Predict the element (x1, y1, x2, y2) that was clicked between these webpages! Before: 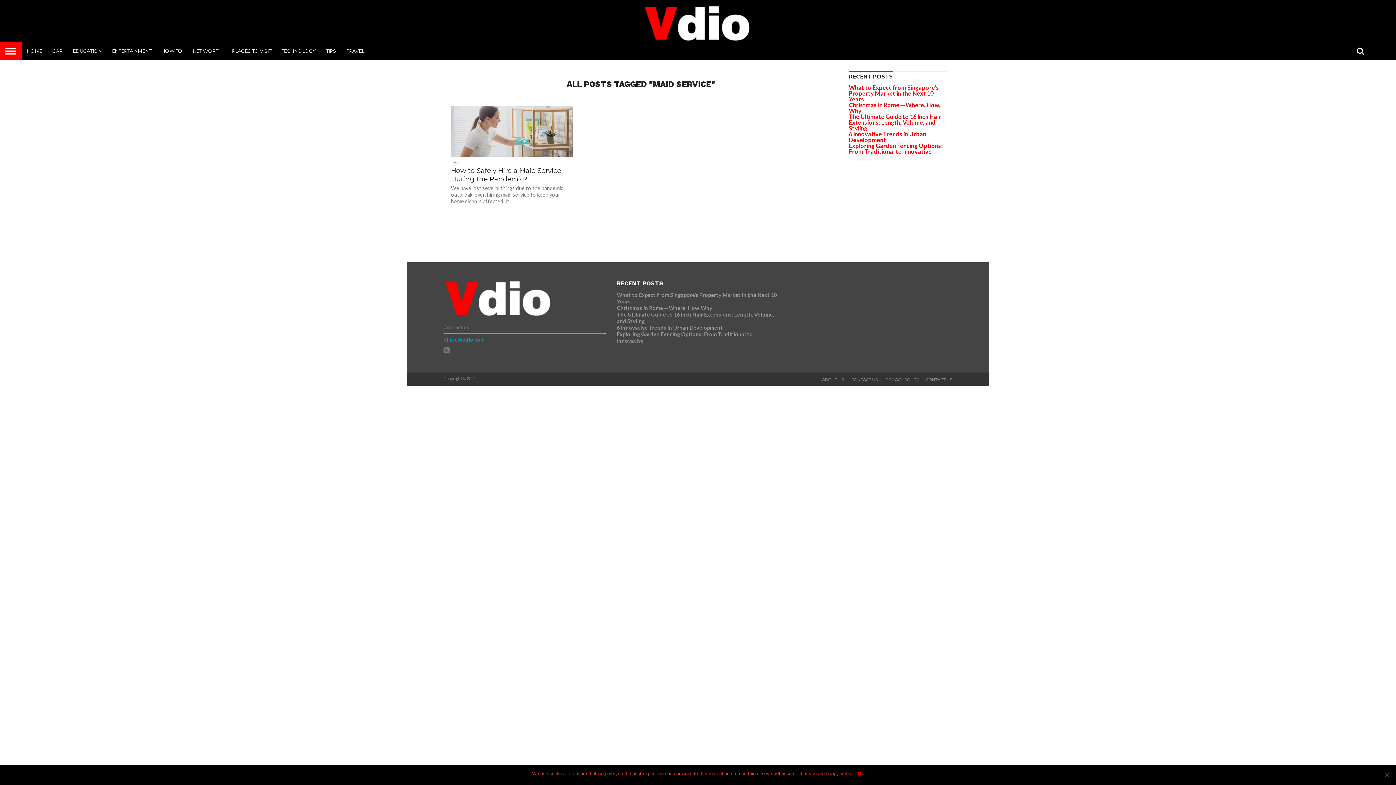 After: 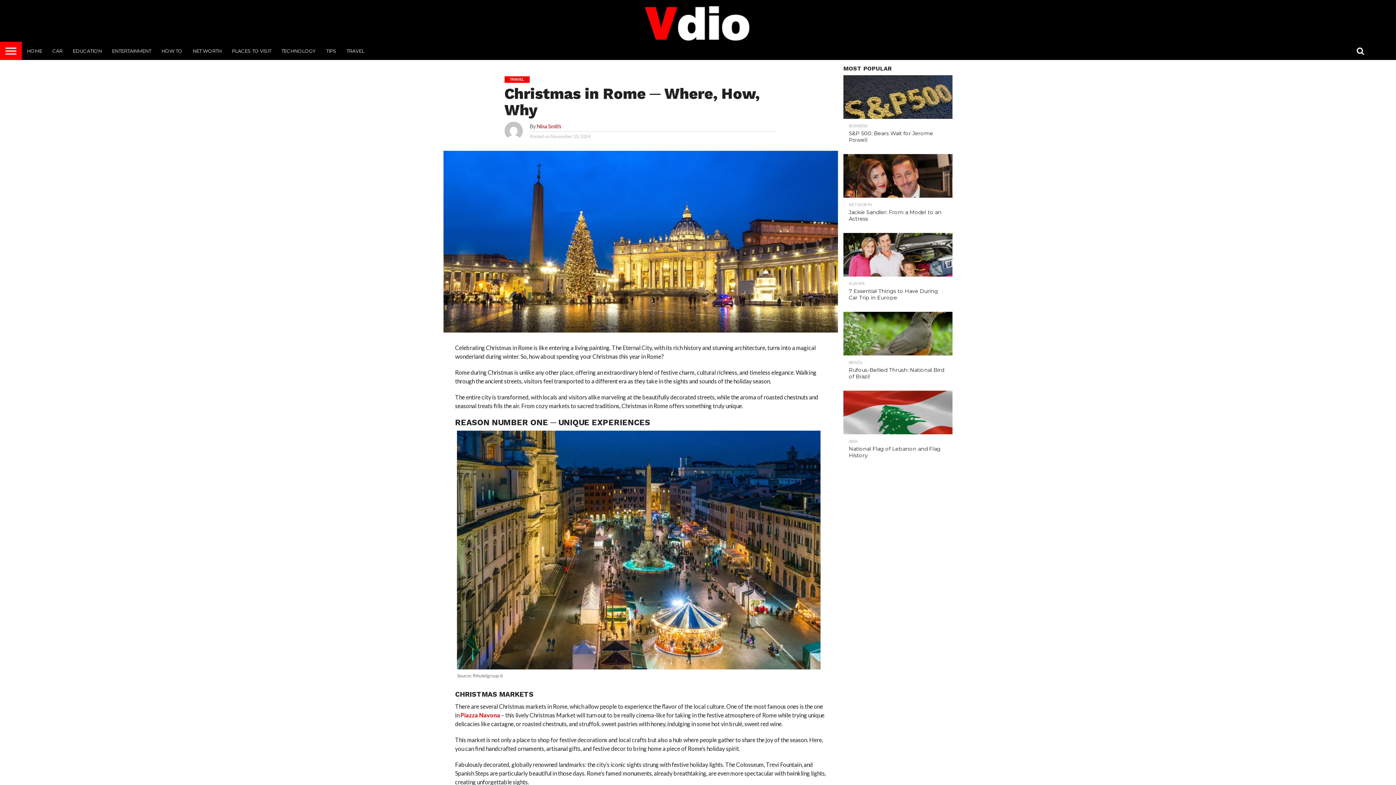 Action: bbox: (849, 101, 940, 114) label: Christmas in Rome ─ Where, How, Why